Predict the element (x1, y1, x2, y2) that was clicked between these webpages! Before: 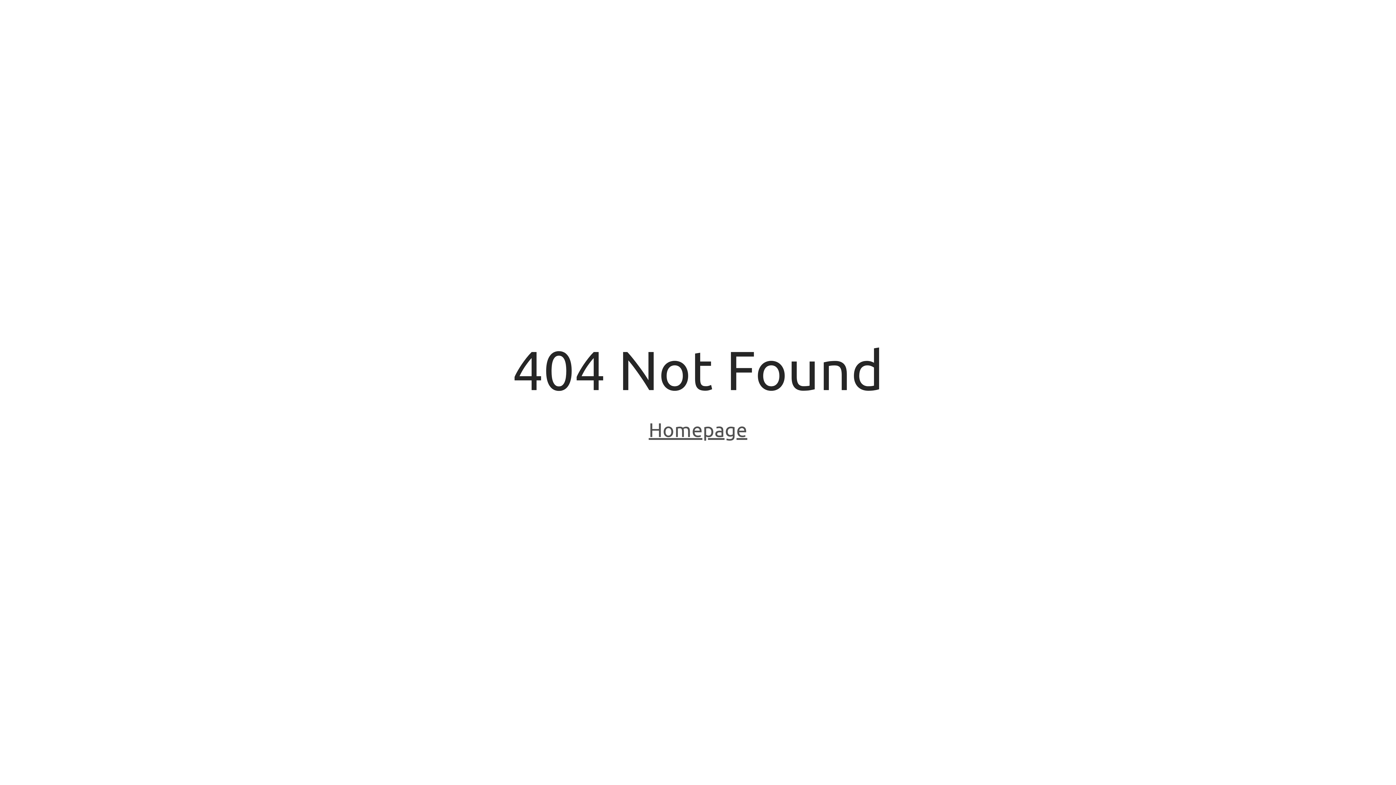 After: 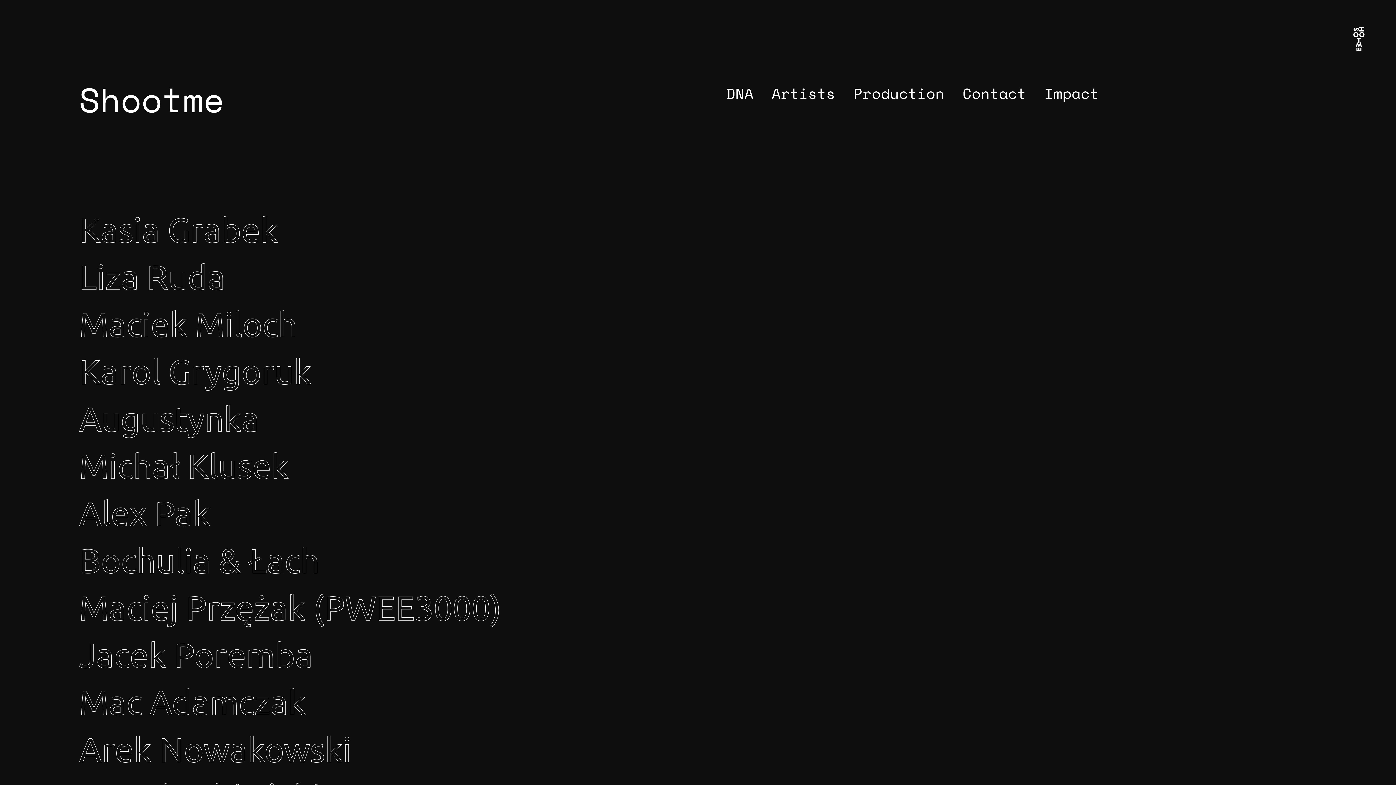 Action: bbox: (648, 418, 747, 443) label: Homepage